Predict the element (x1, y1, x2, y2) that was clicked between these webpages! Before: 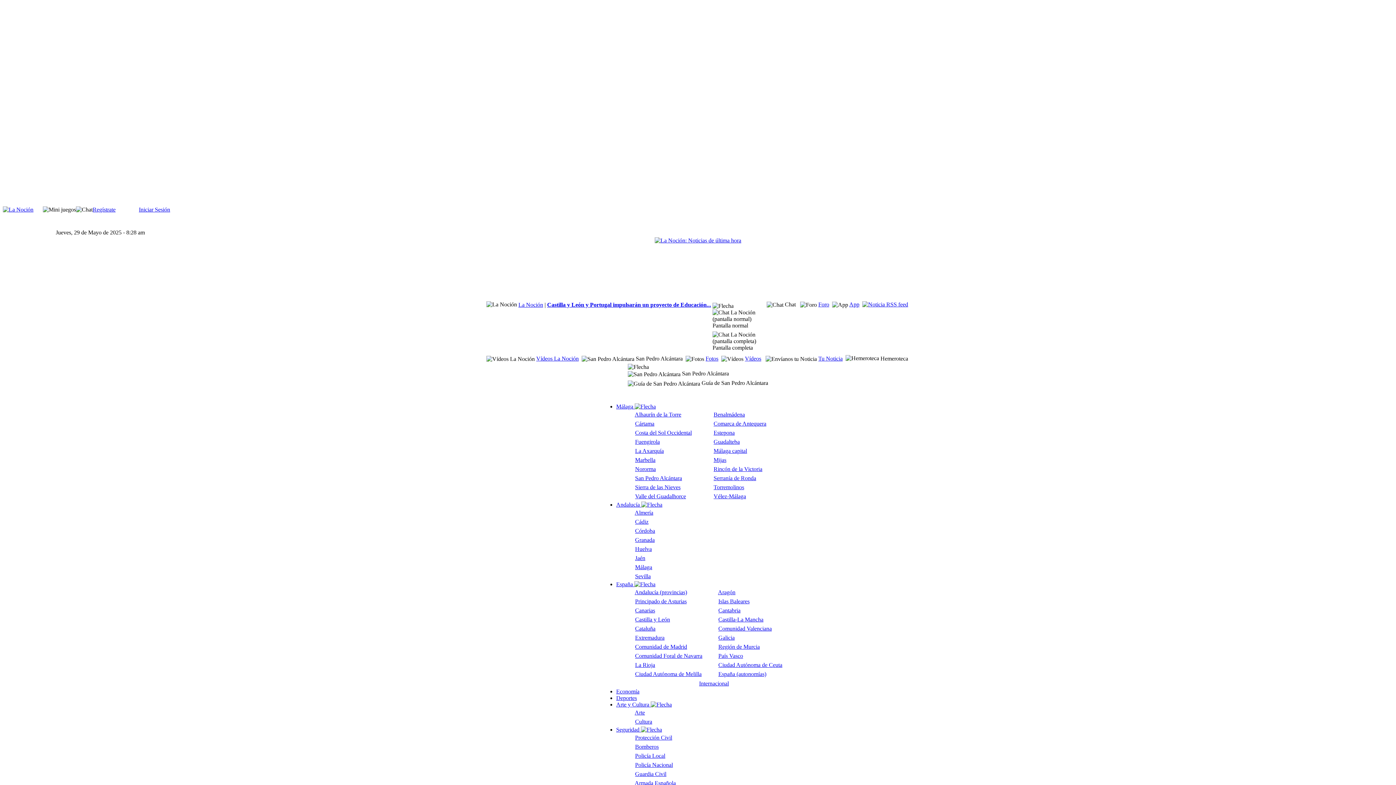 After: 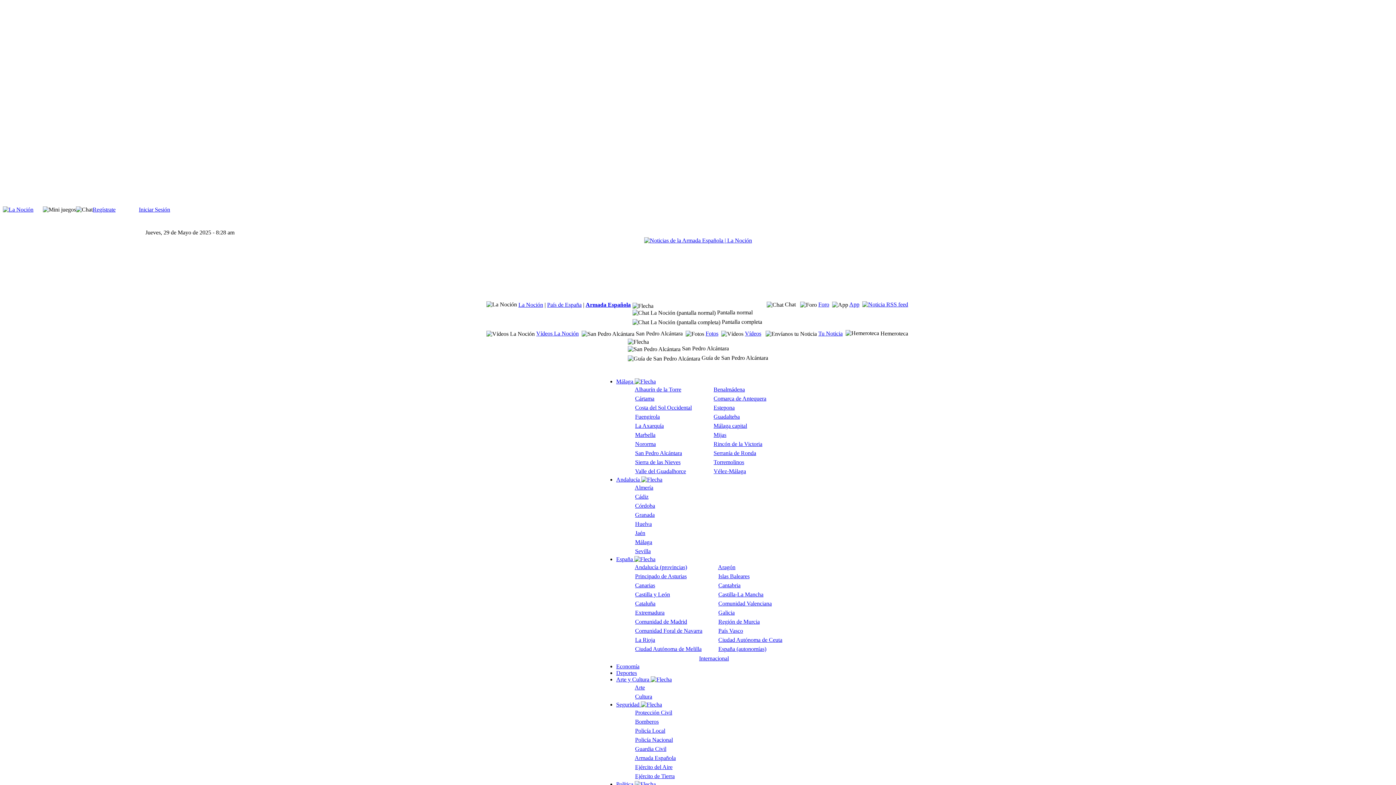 Action: bbox: (634, 780, 676, 786) label: Armada Española